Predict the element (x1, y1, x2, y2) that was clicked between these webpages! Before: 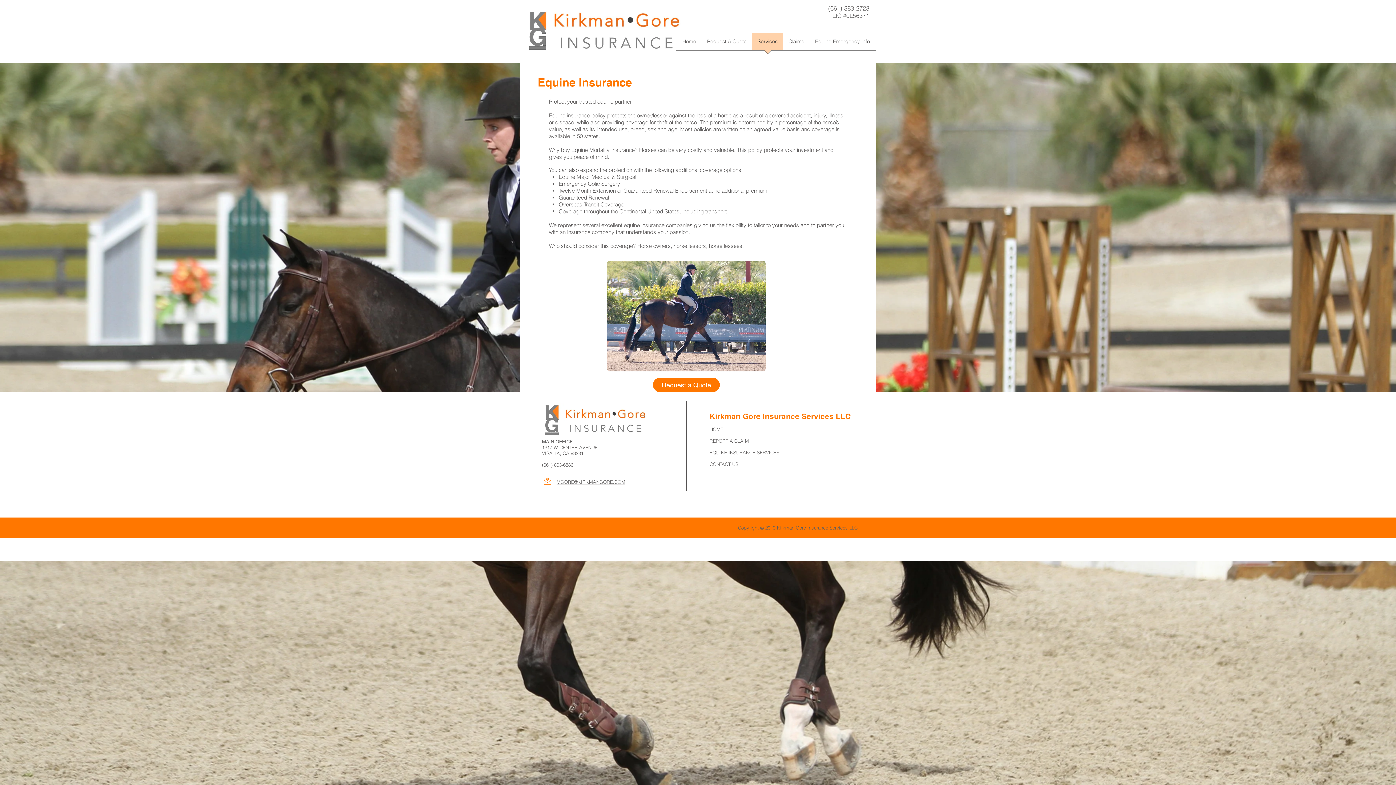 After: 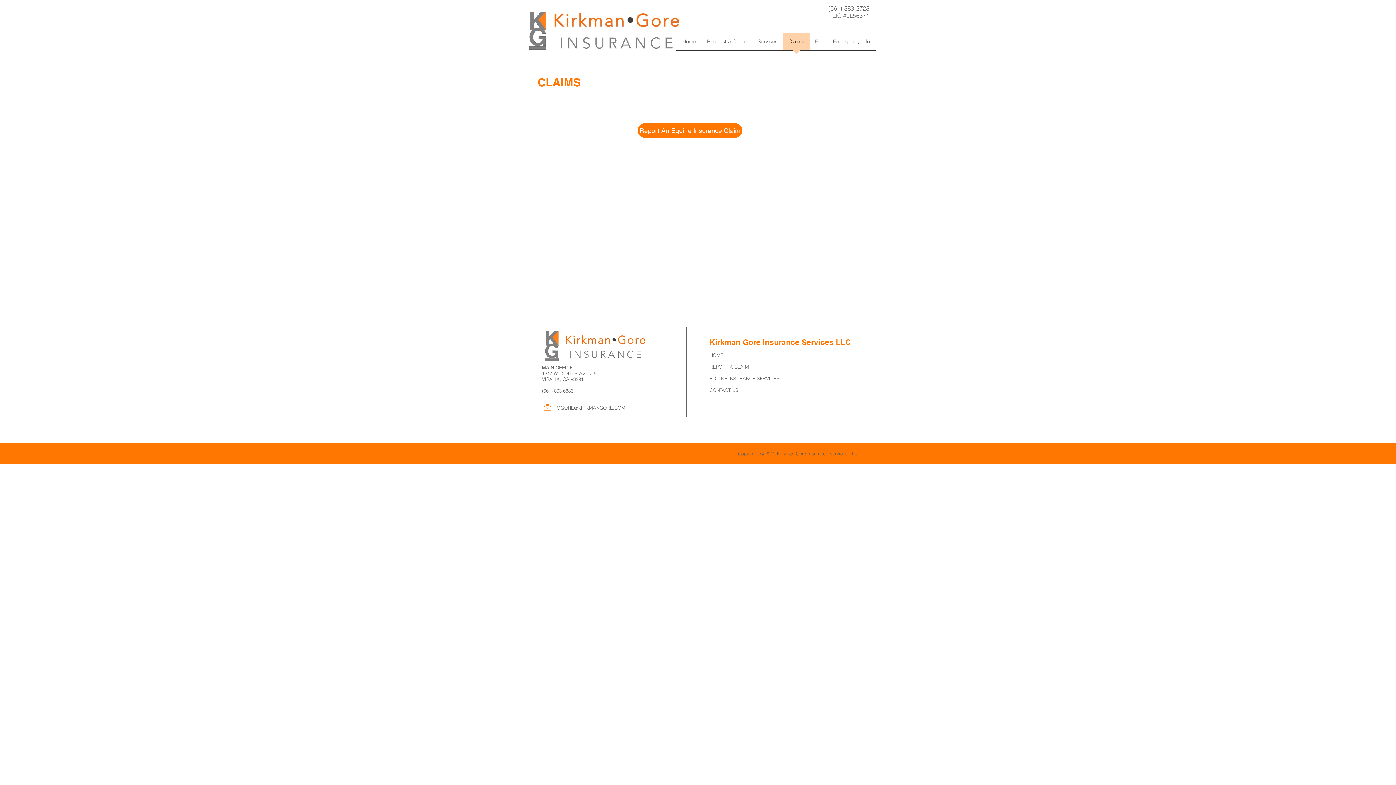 Action: label: Claims bbox: (783, 33, 809, 54)